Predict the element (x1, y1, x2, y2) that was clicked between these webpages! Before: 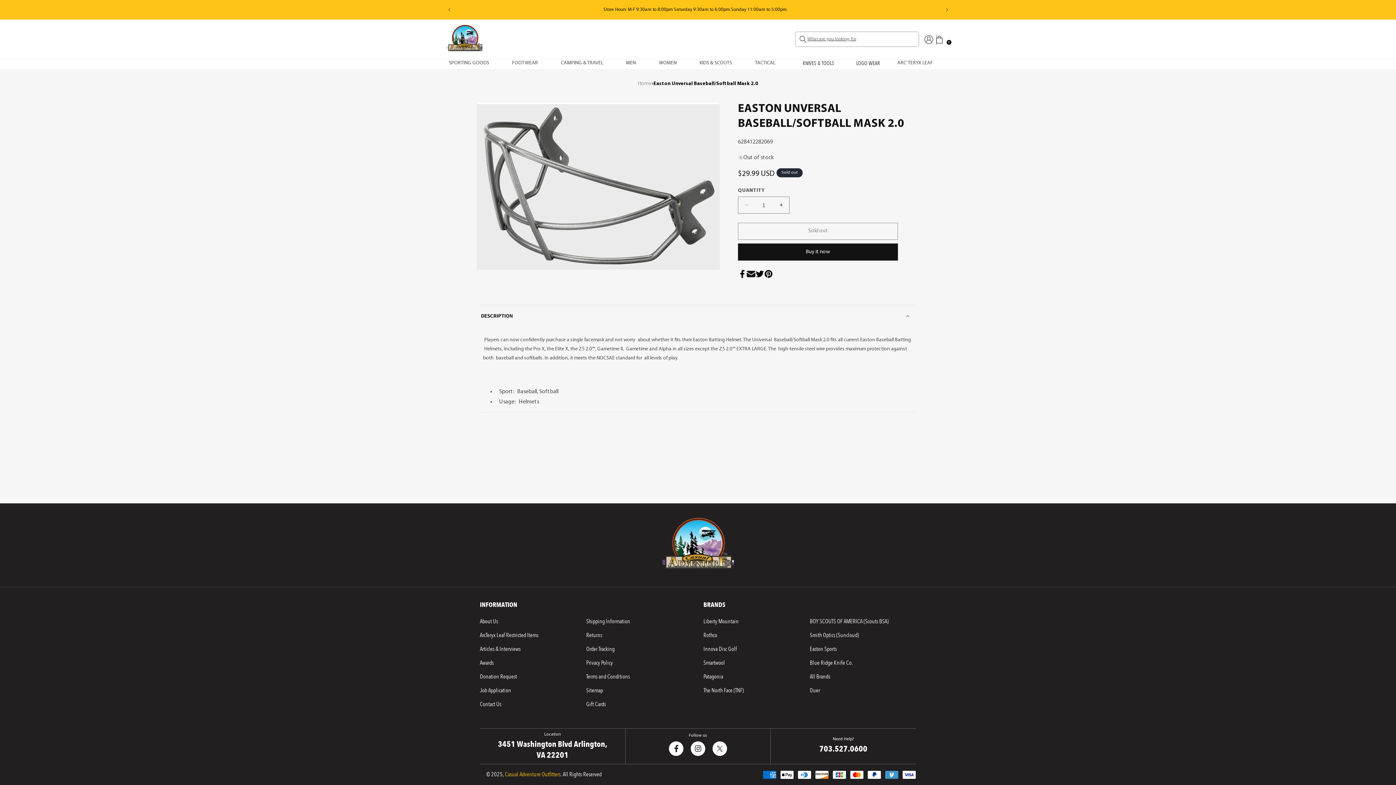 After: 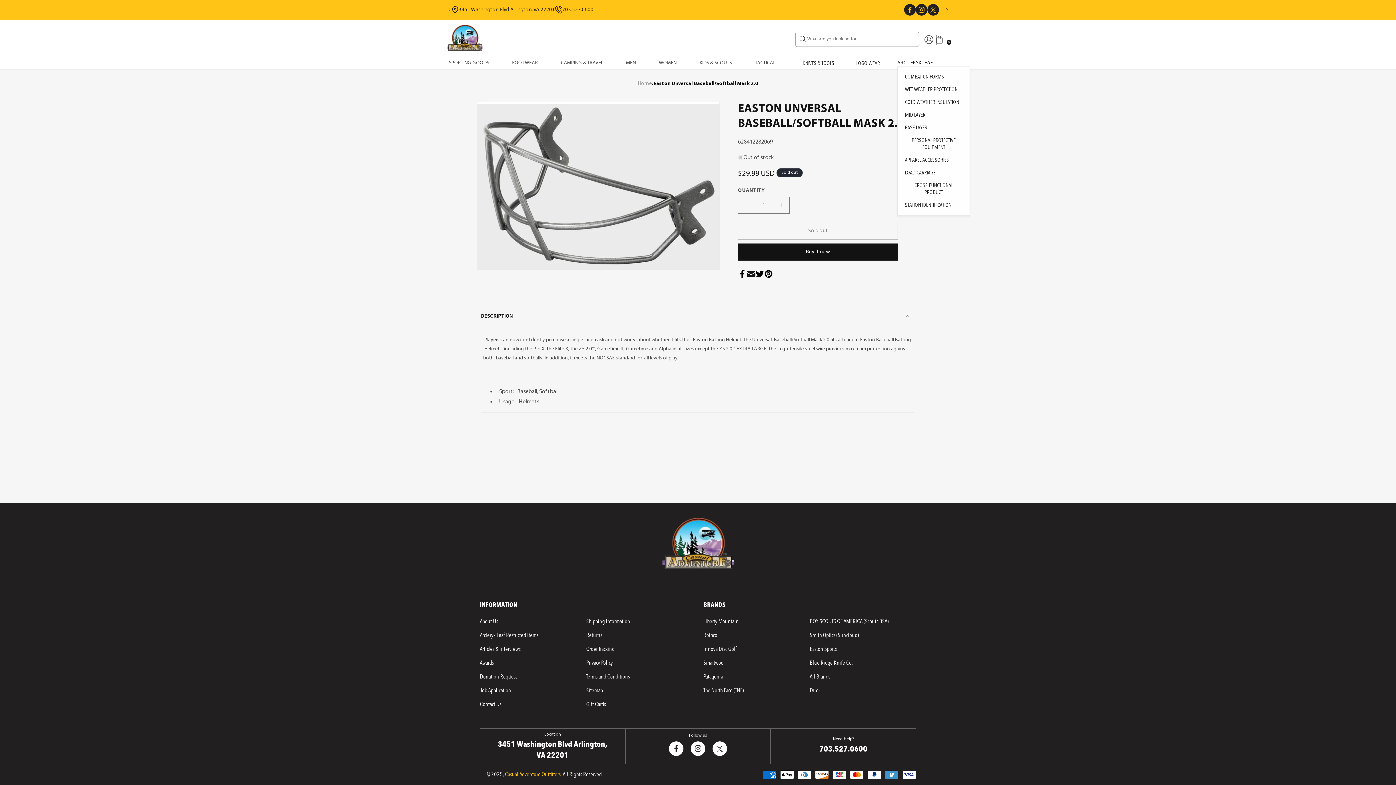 Action: label: ARC’TERYX LEAF bbox: (897, 59, 943, 66)